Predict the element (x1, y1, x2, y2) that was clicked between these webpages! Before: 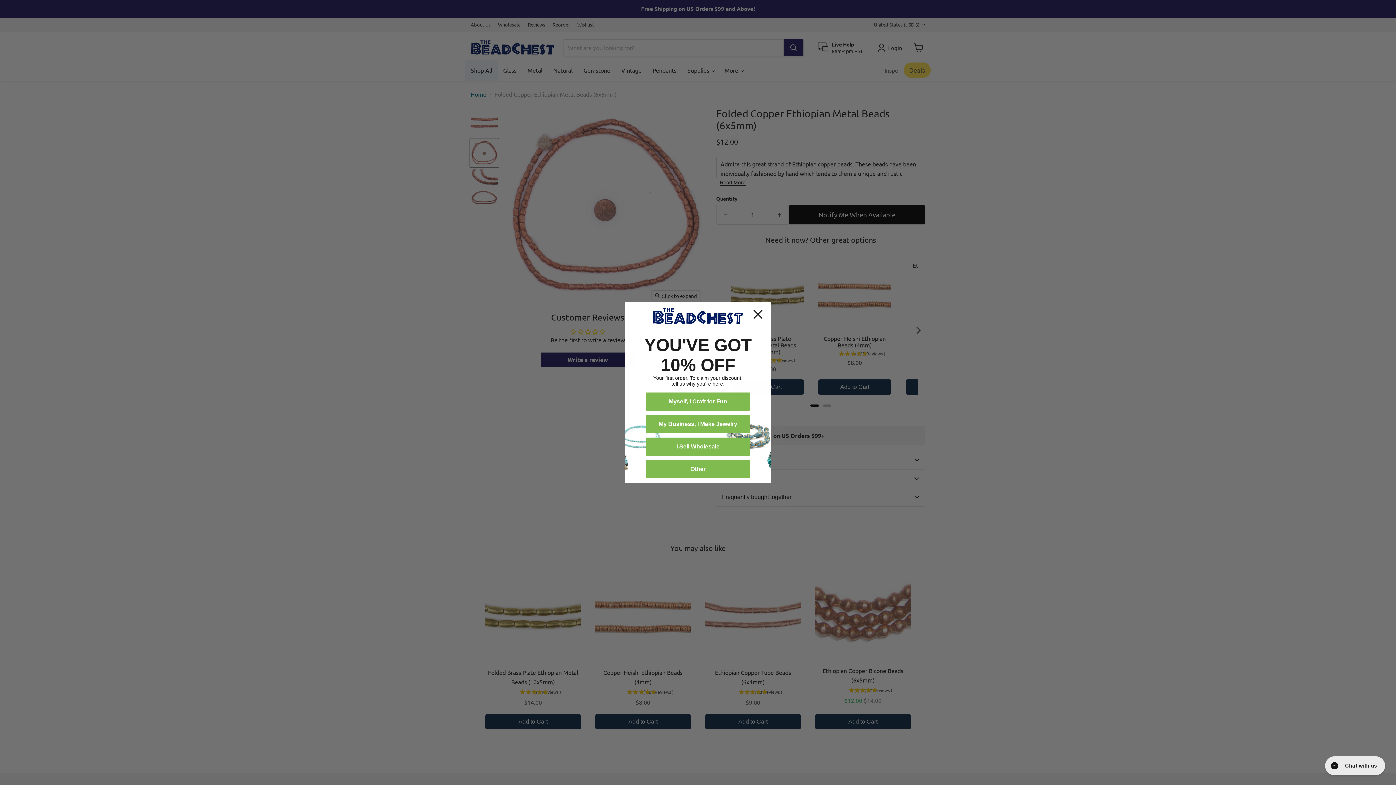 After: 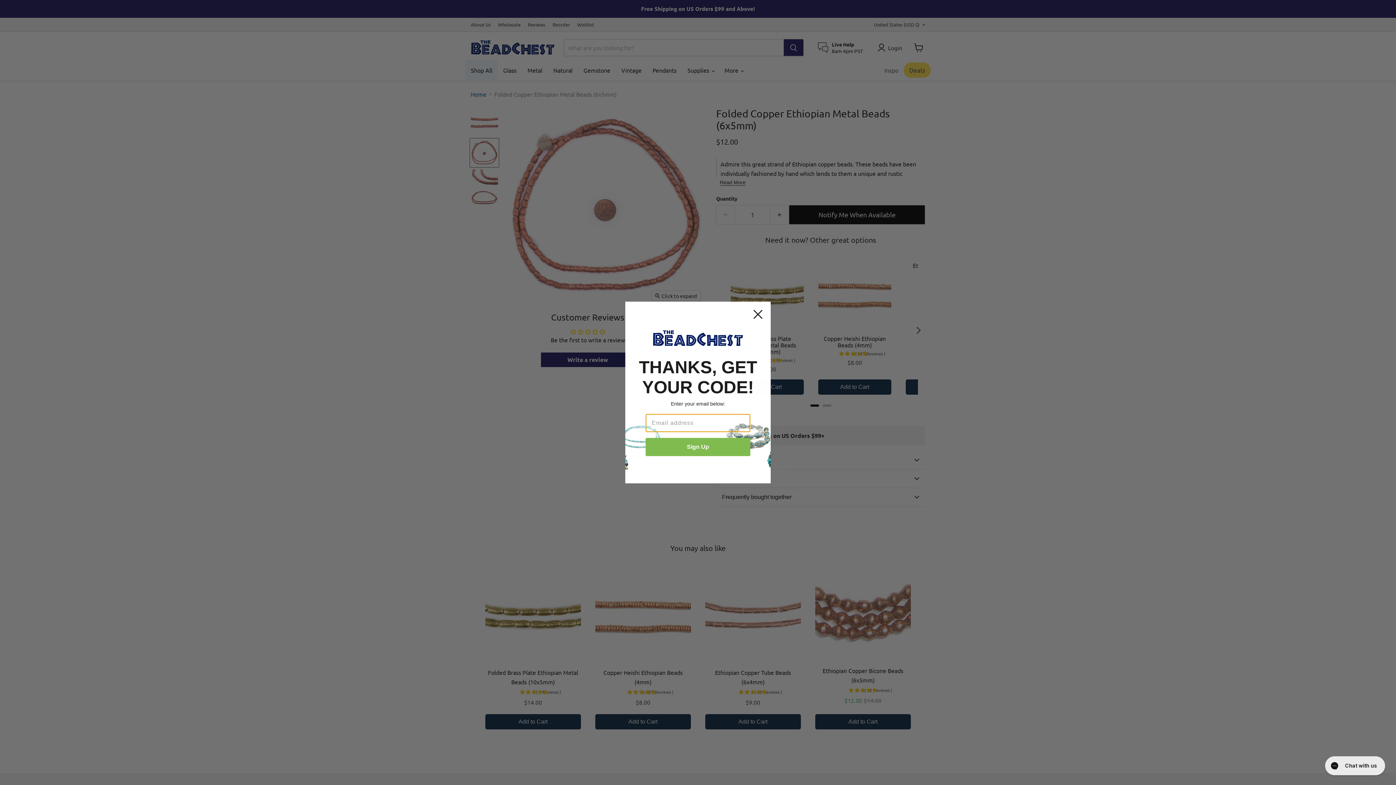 Action: bbox: (645, 415, 750, 433) label: My Business, I Make Jewelry